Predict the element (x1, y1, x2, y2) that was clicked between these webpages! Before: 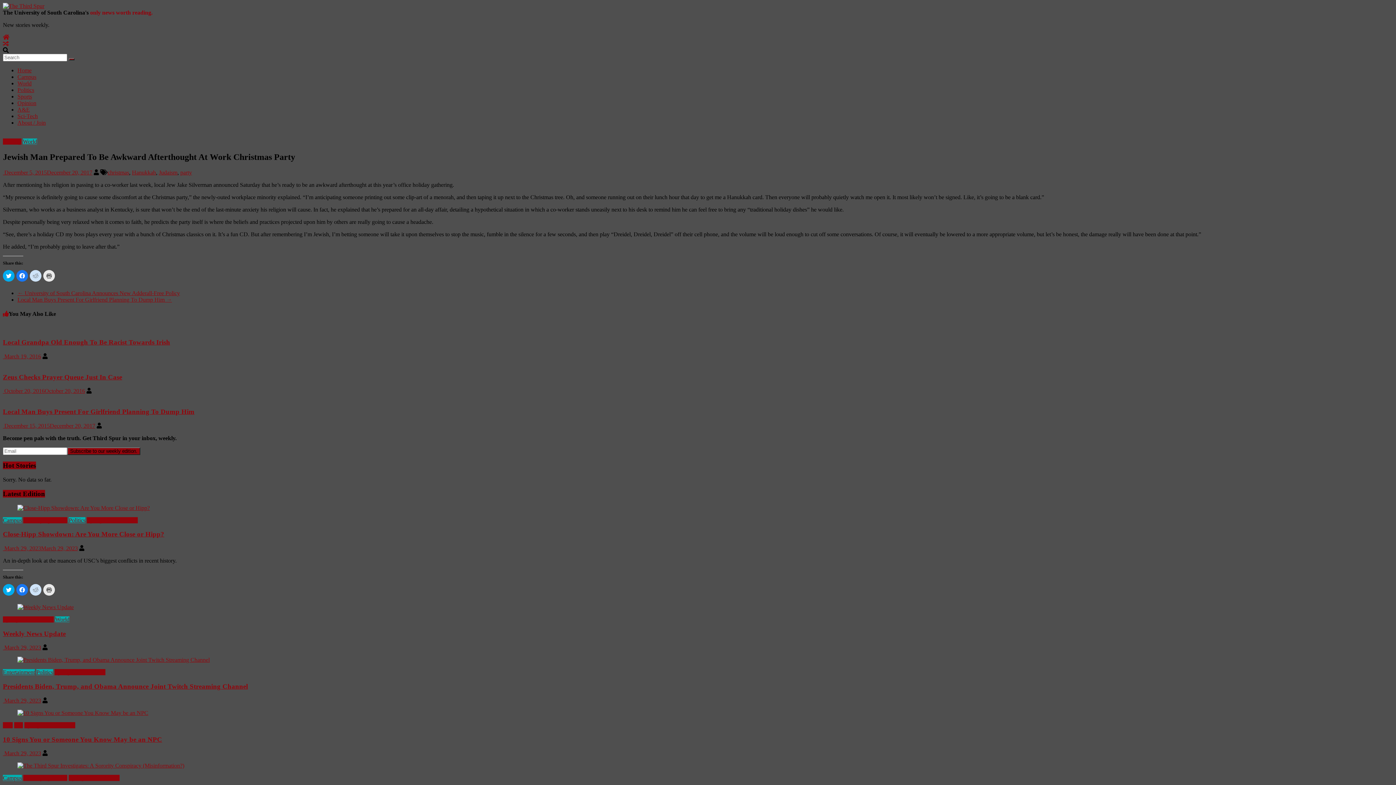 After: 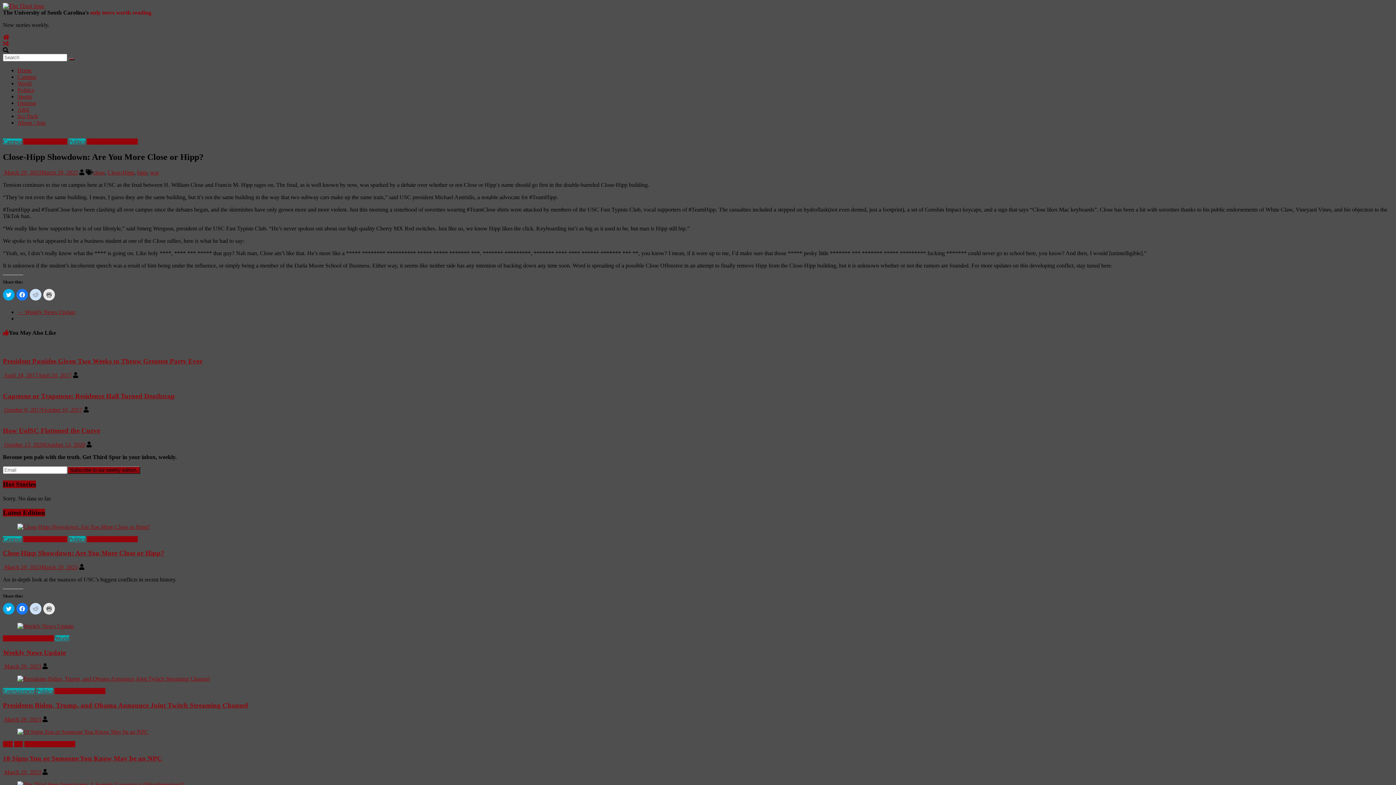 Action: label: Close-Hipp Showdown: Are You More Close or Hipp? bbox: (2, 530, 164, 538)